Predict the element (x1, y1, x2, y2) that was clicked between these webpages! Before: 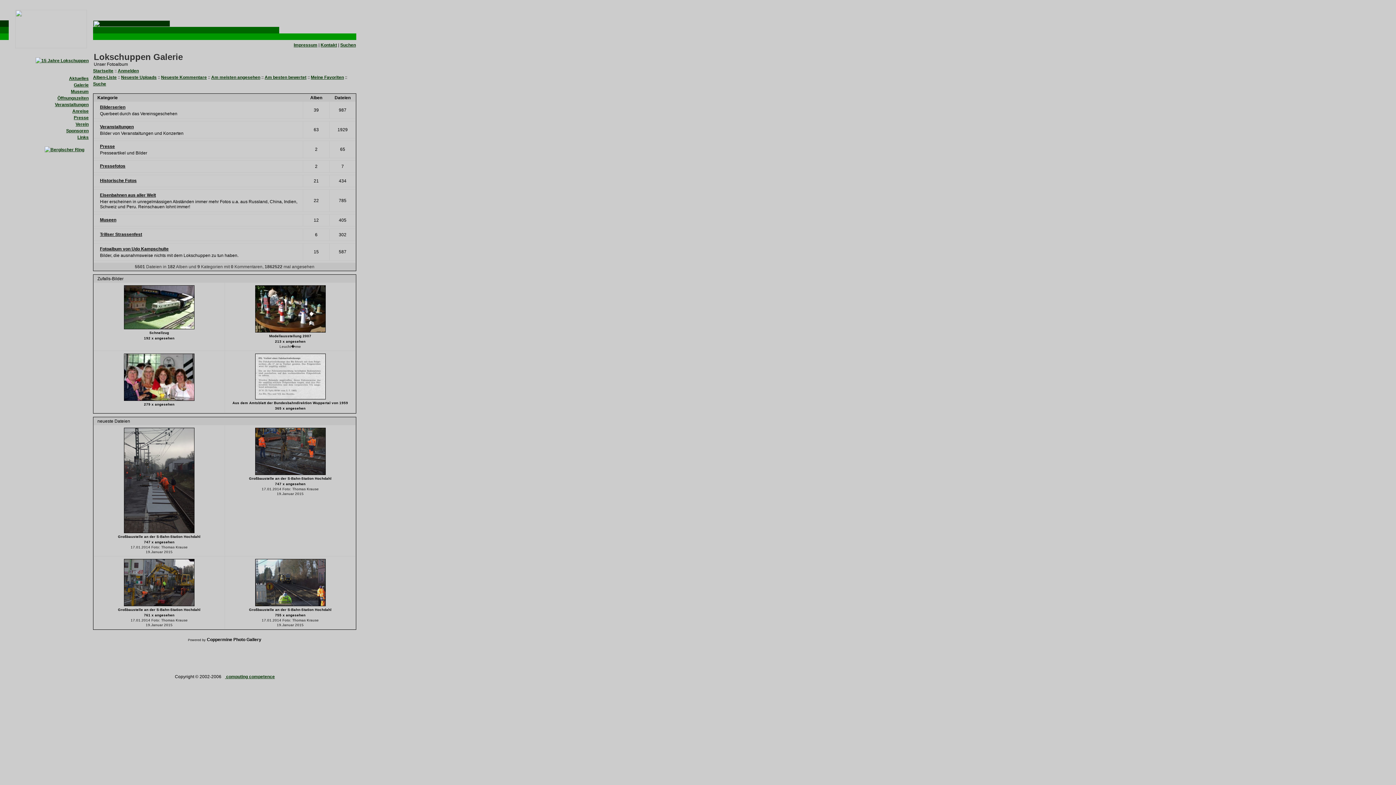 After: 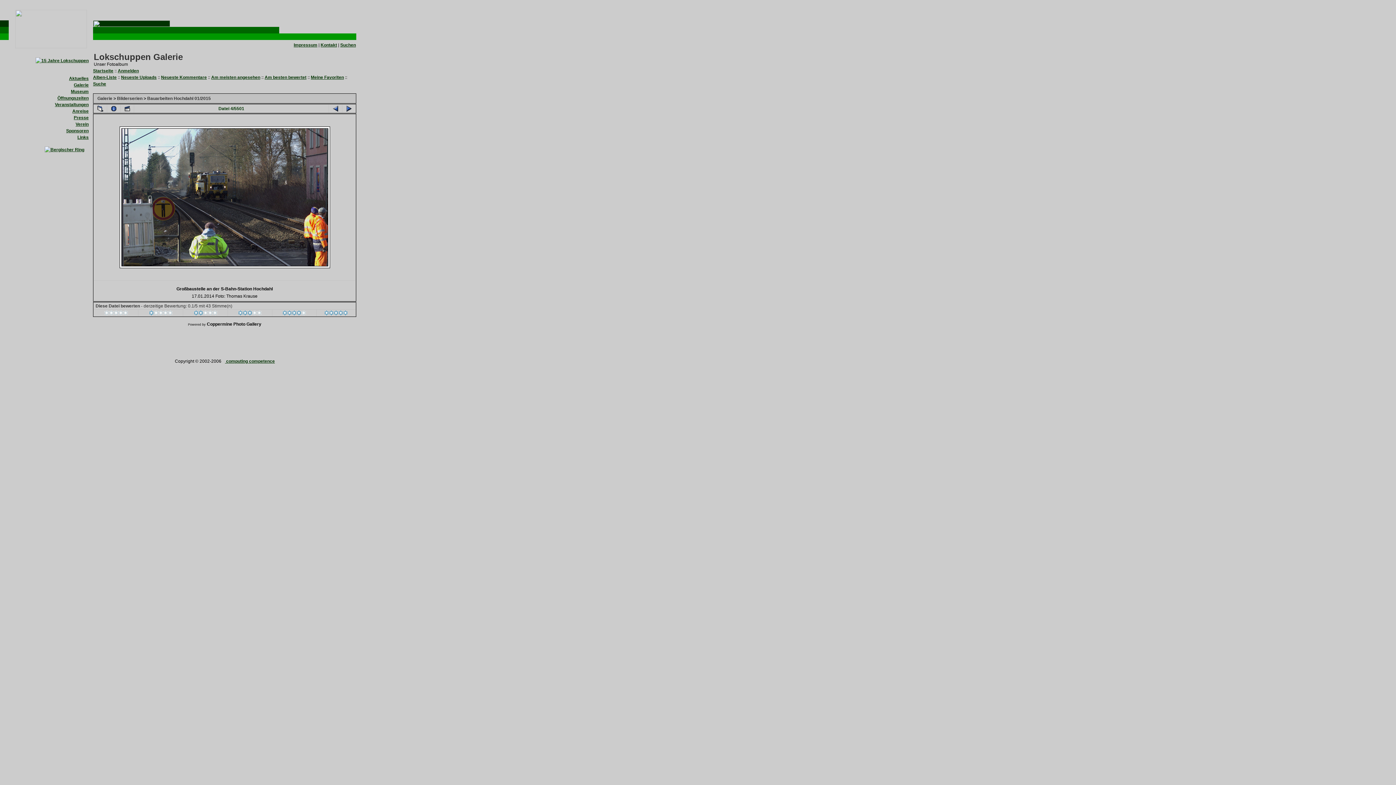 Action: label: 
 bbox: (254, 603, 326, 608)